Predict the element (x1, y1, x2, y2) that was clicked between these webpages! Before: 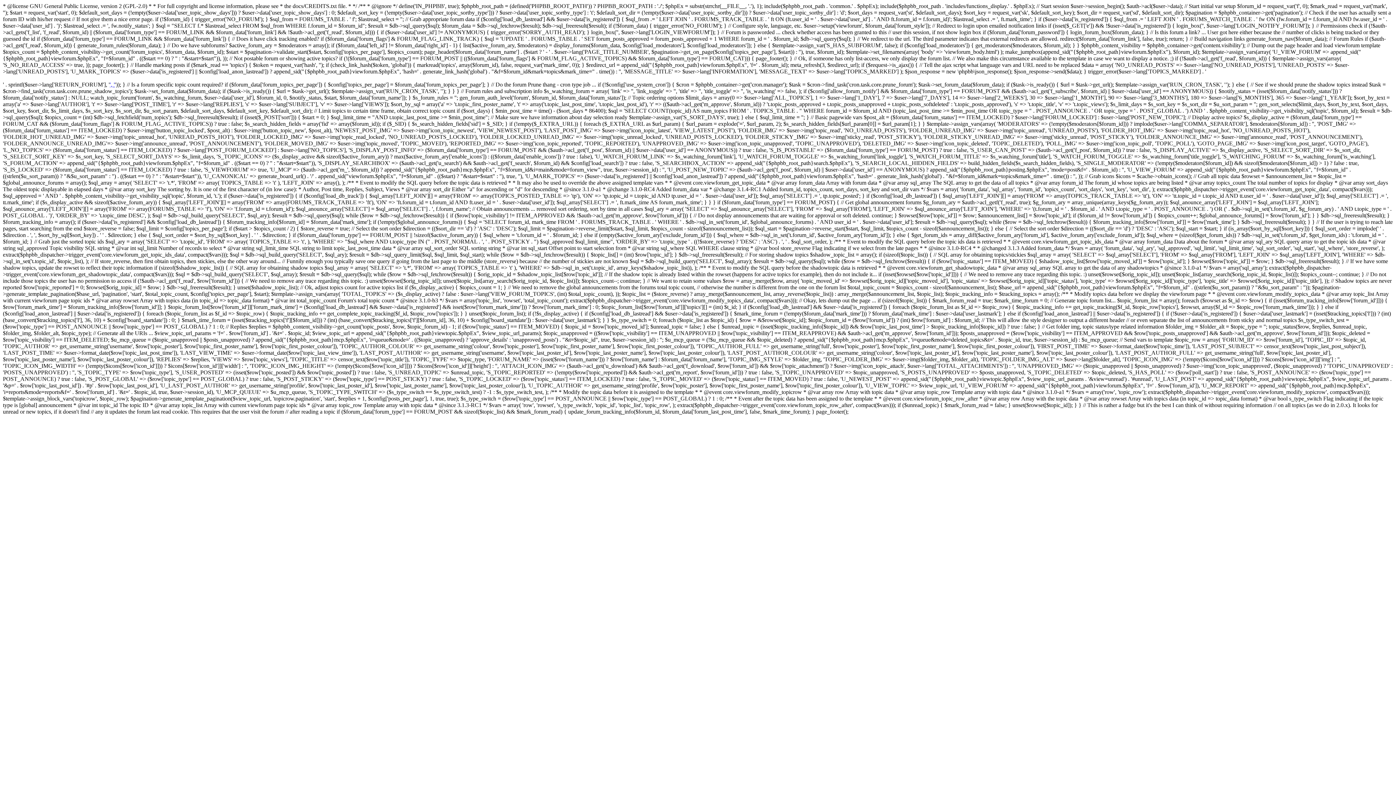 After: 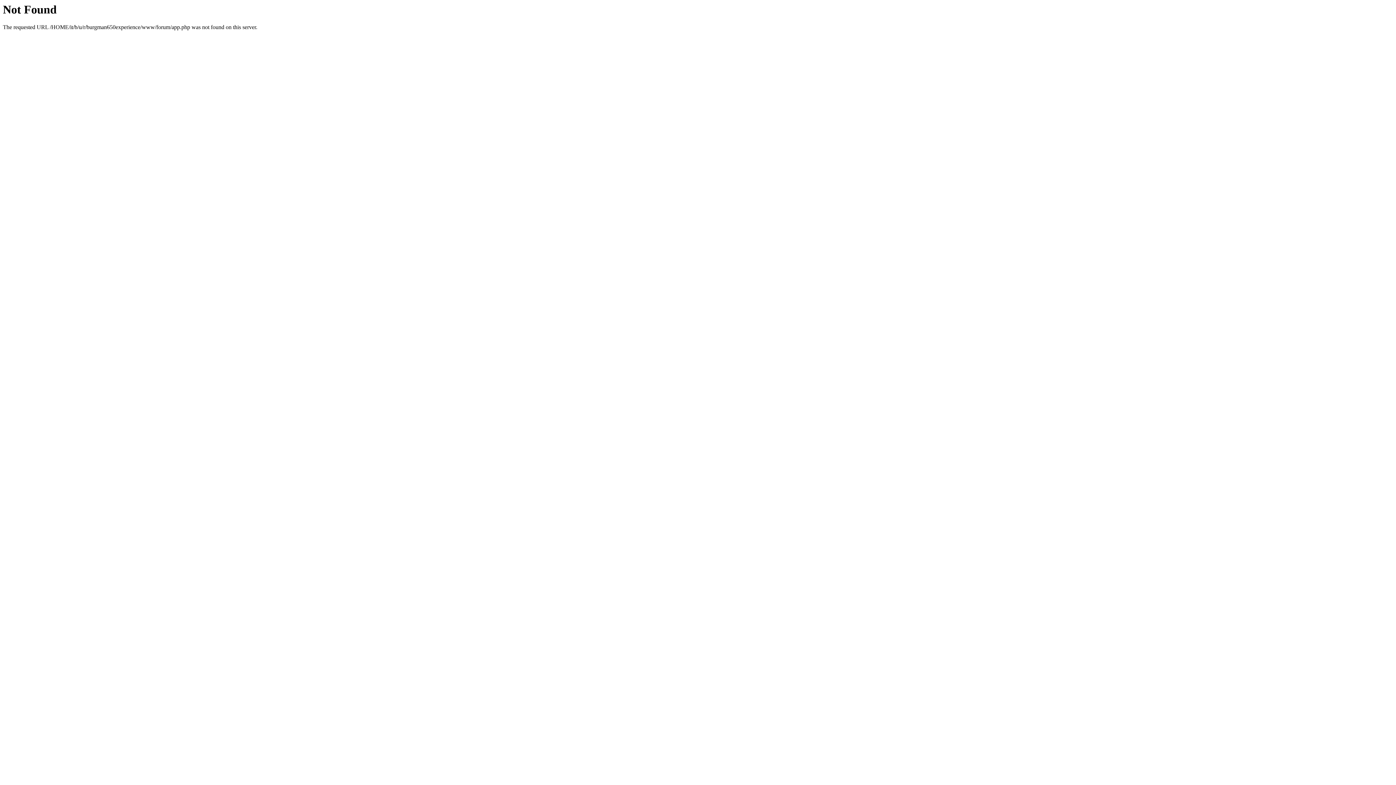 Action: bbox: (109, 81, 114, 87) label: ', '